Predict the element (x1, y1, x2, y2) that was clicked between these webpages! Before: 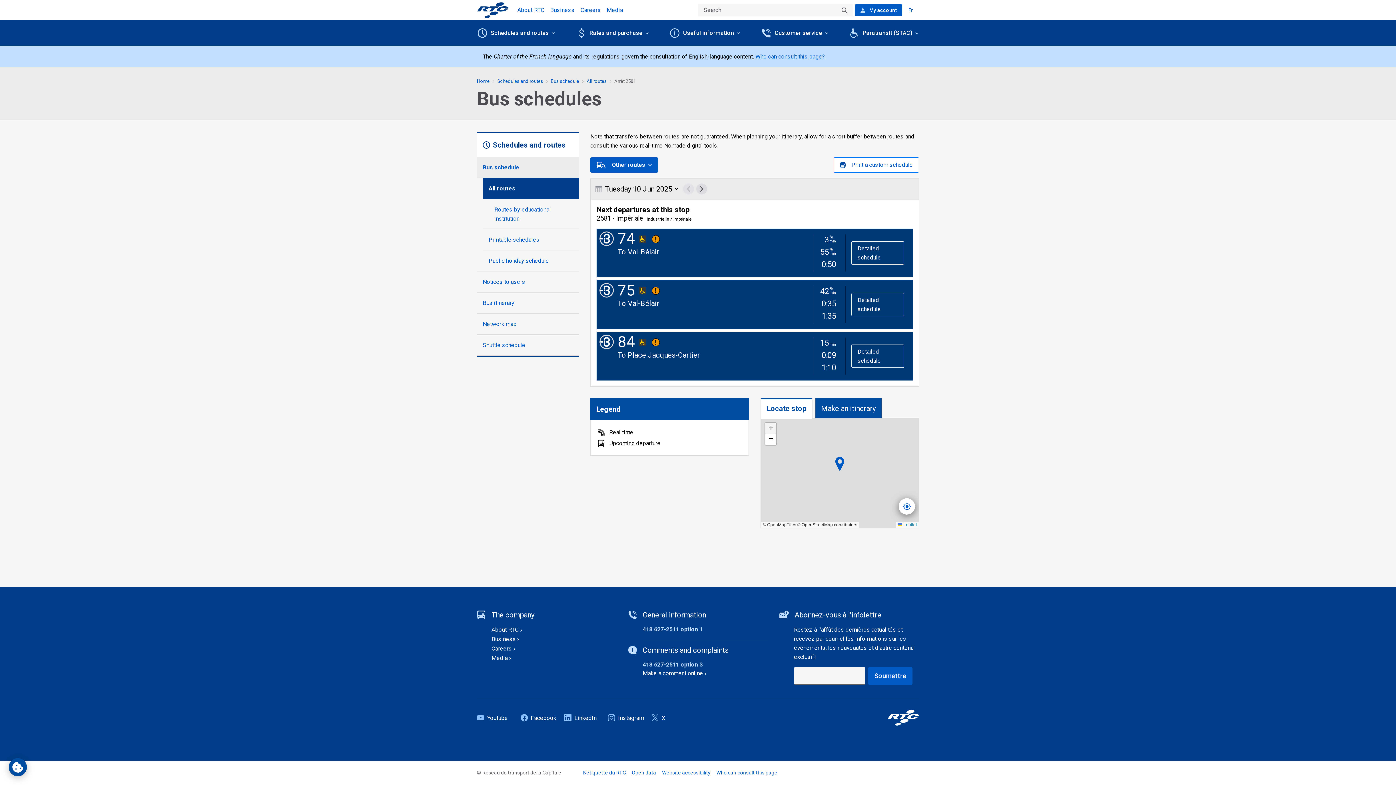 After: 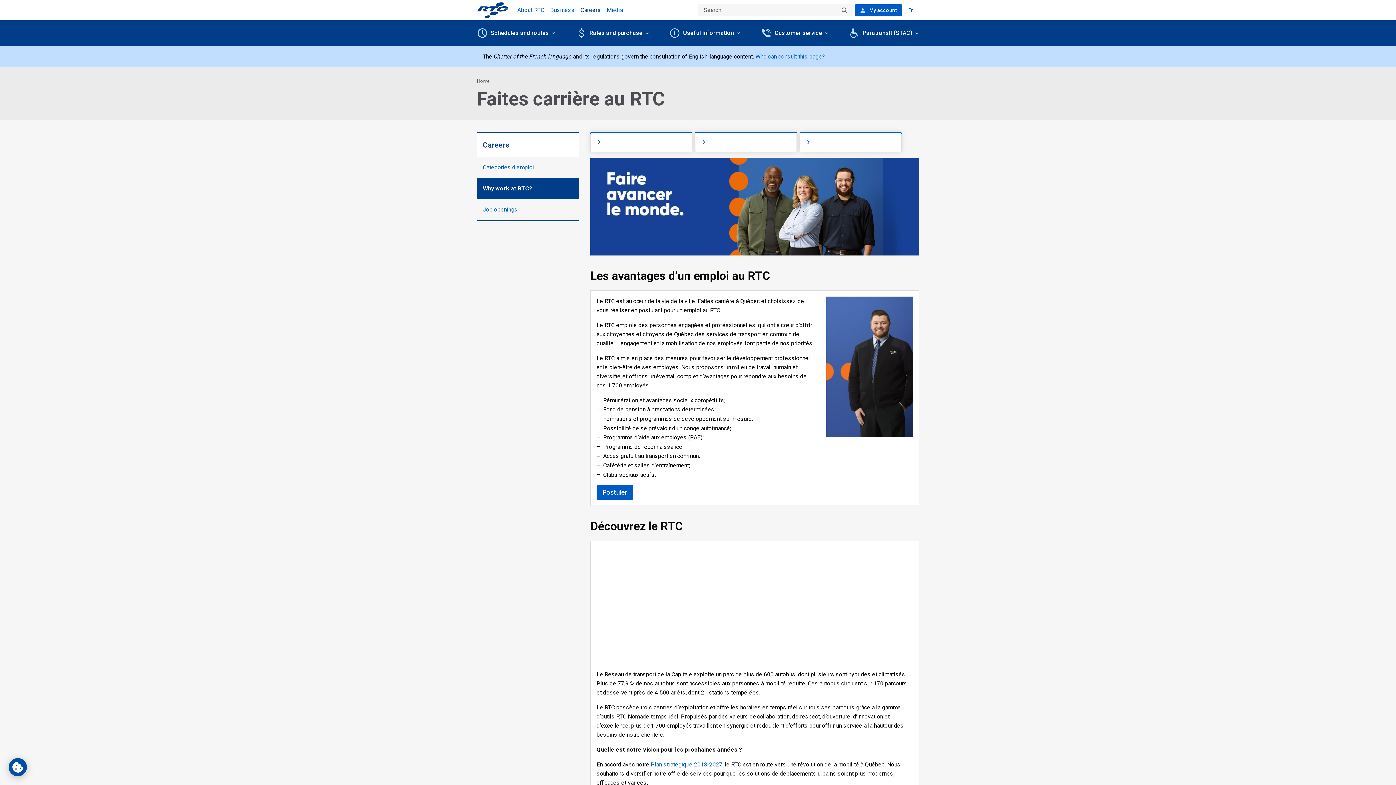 Action: label: Careers bbox: (580, 6, 601, 13)